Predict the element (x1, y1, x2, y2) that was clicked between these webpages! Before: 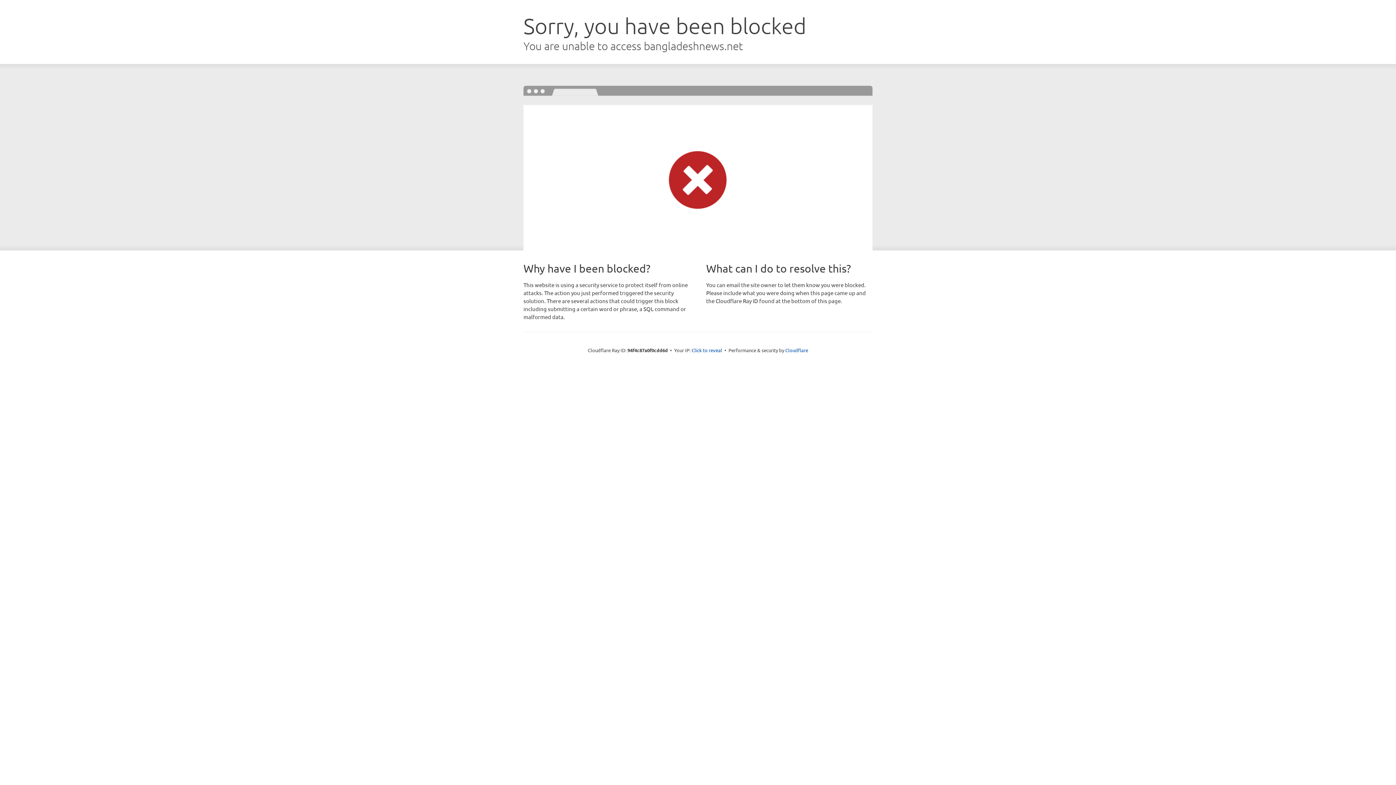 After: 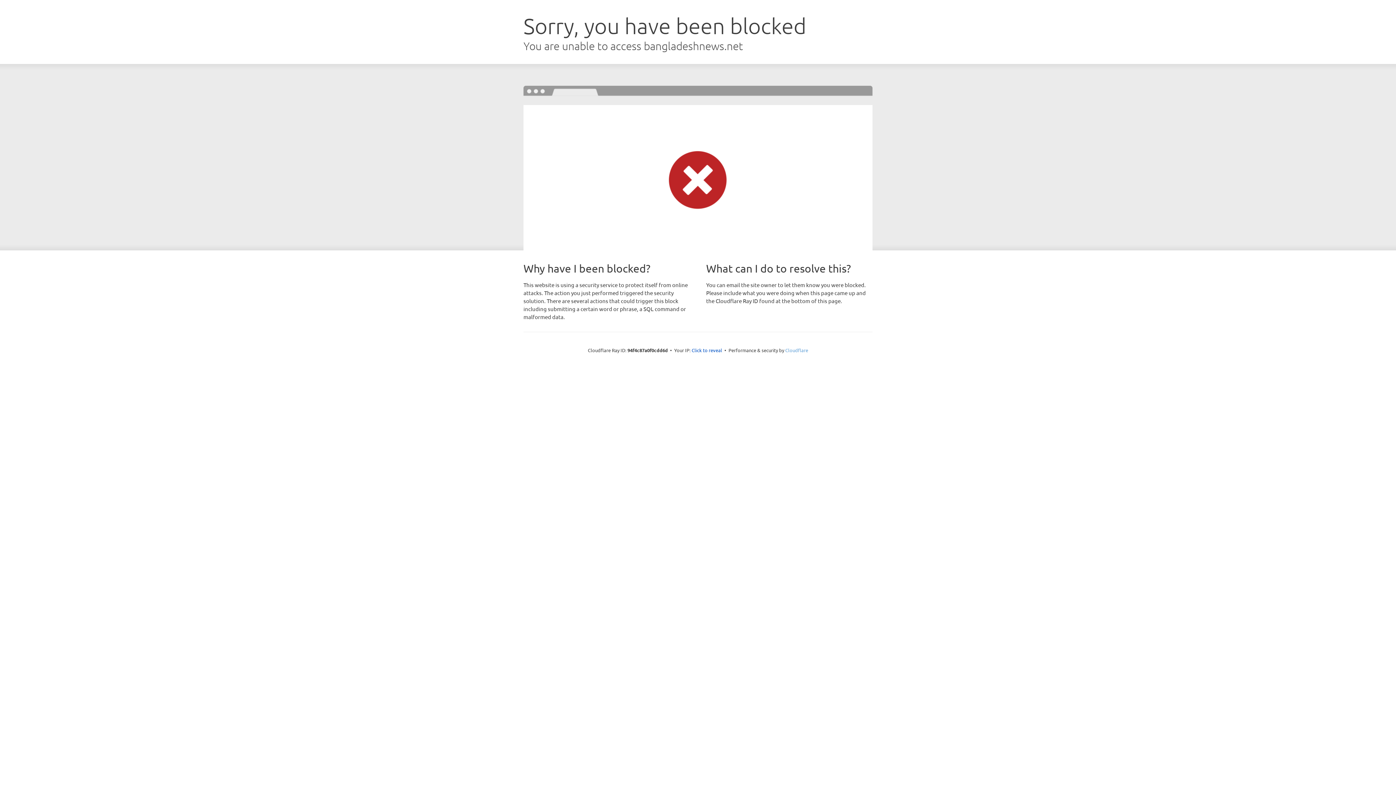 Action: label: Cloudflare bbox: (785, 347, 808, 353)